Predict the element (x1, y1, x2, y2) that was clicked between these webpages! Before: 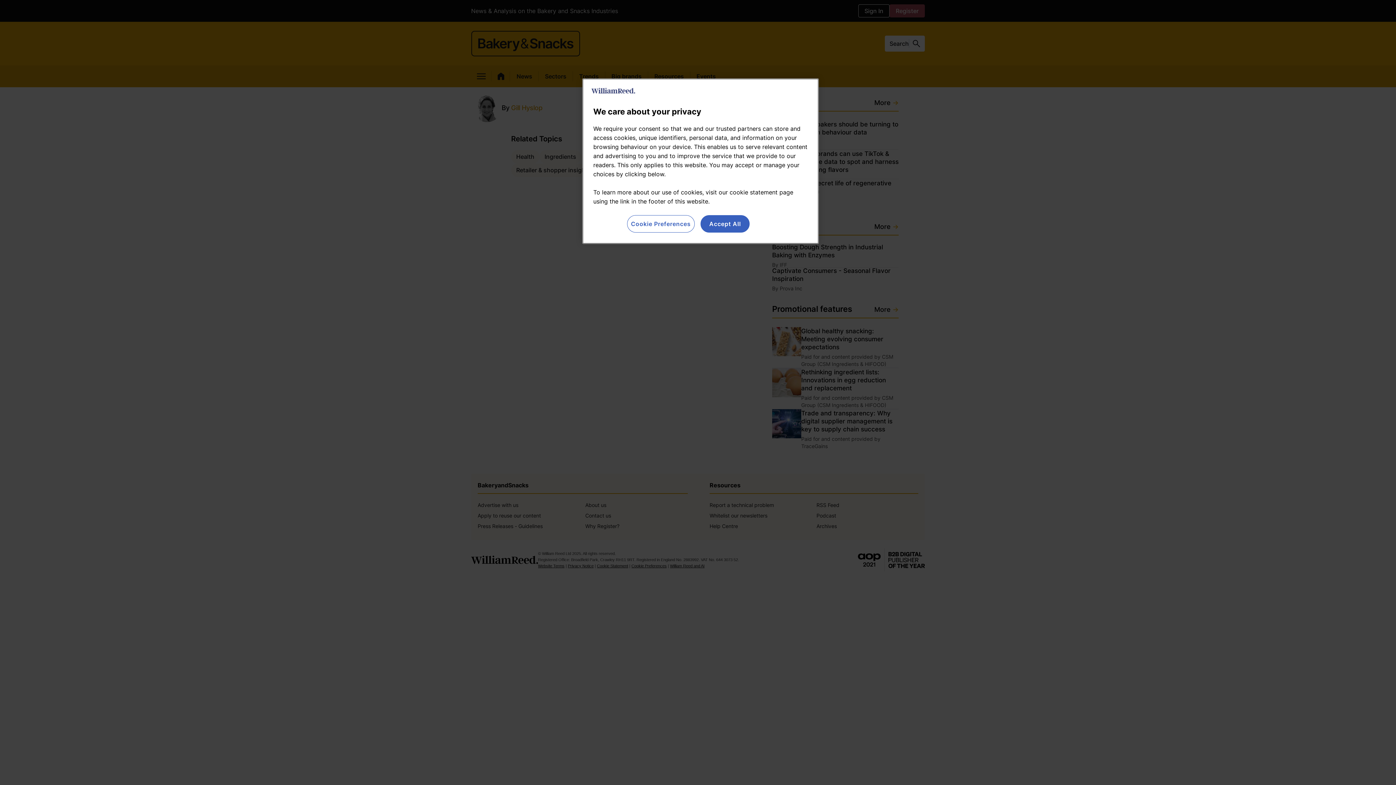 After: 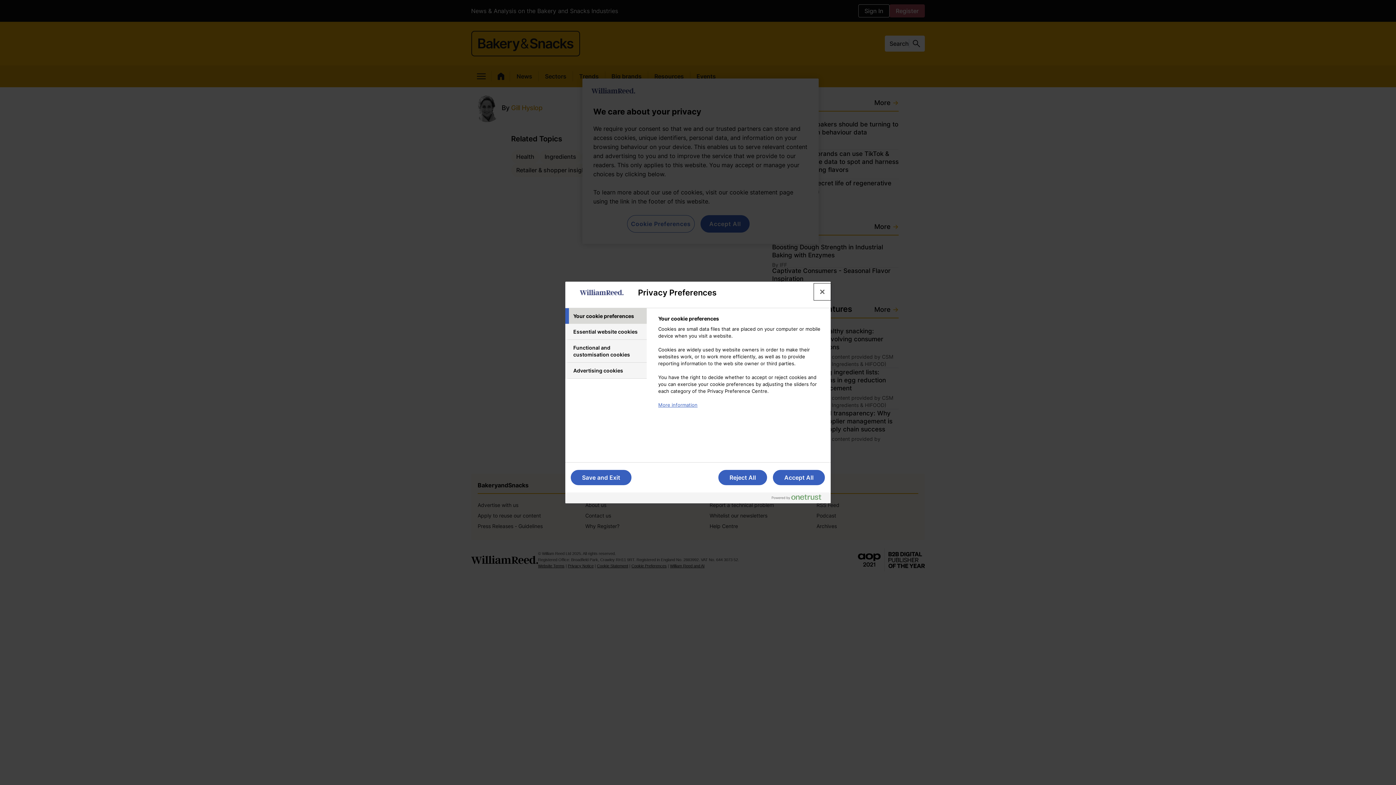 Action: label: Cookie Preferences bbox: (627, 215, 694, 232)